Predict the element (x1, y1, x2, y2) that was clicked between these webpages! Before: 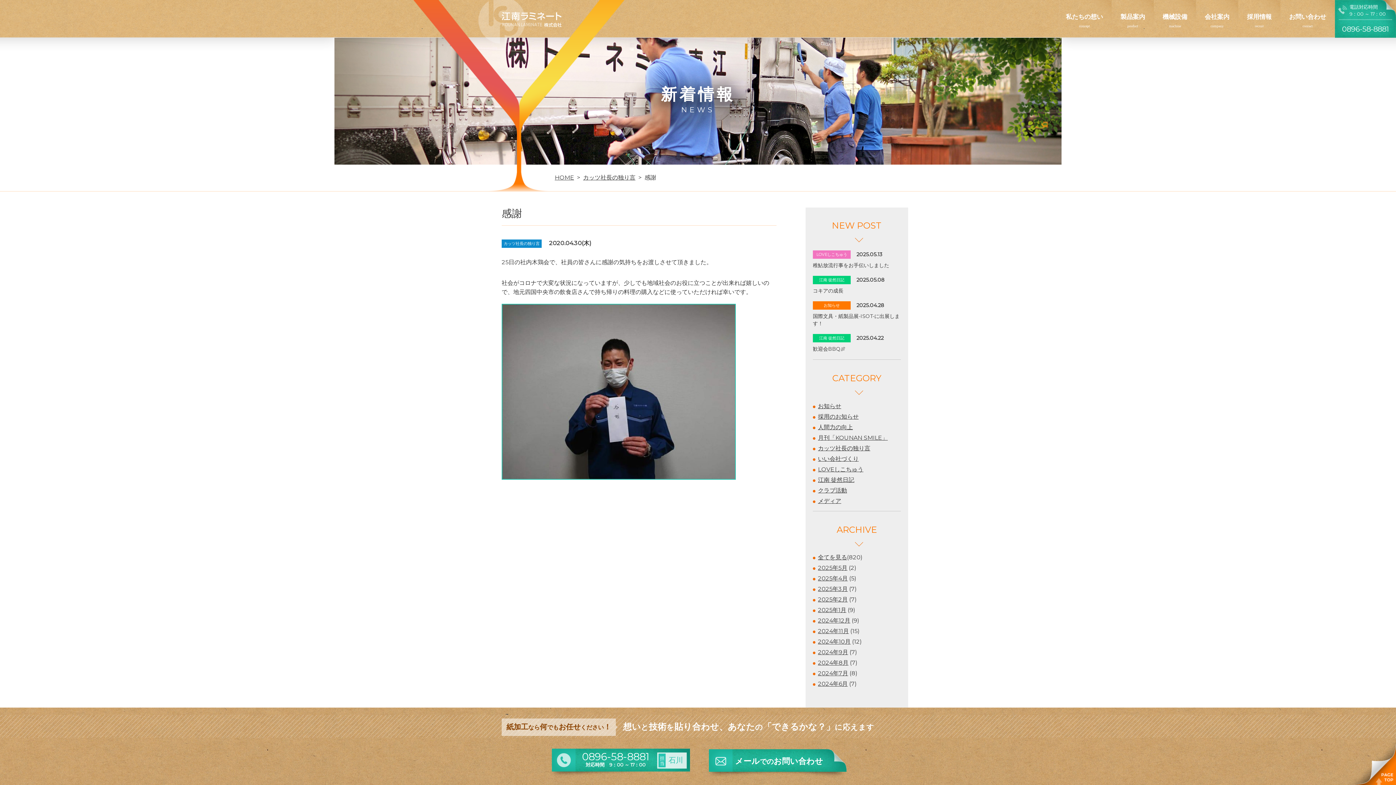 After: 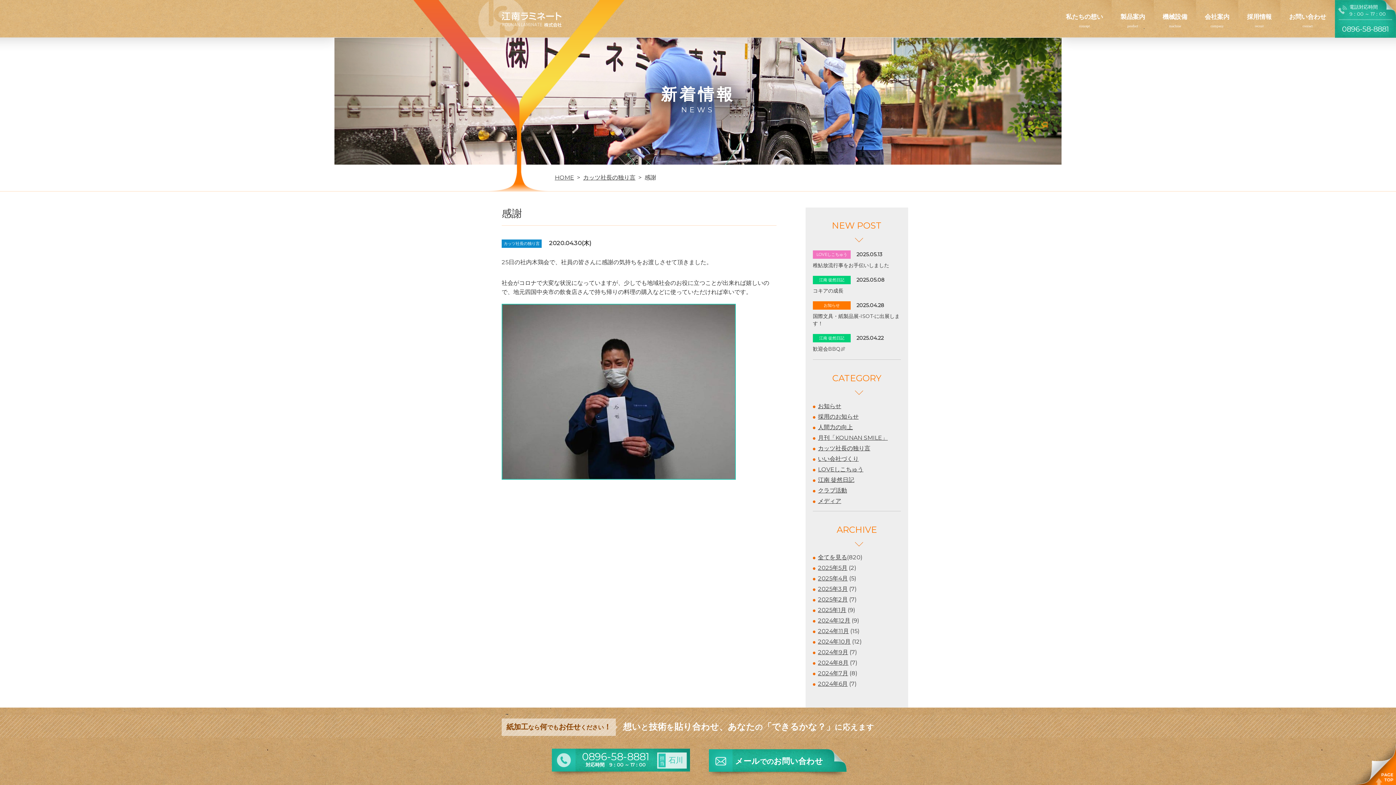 Action: bbox: (818, 497, 841, 504) label: メディア